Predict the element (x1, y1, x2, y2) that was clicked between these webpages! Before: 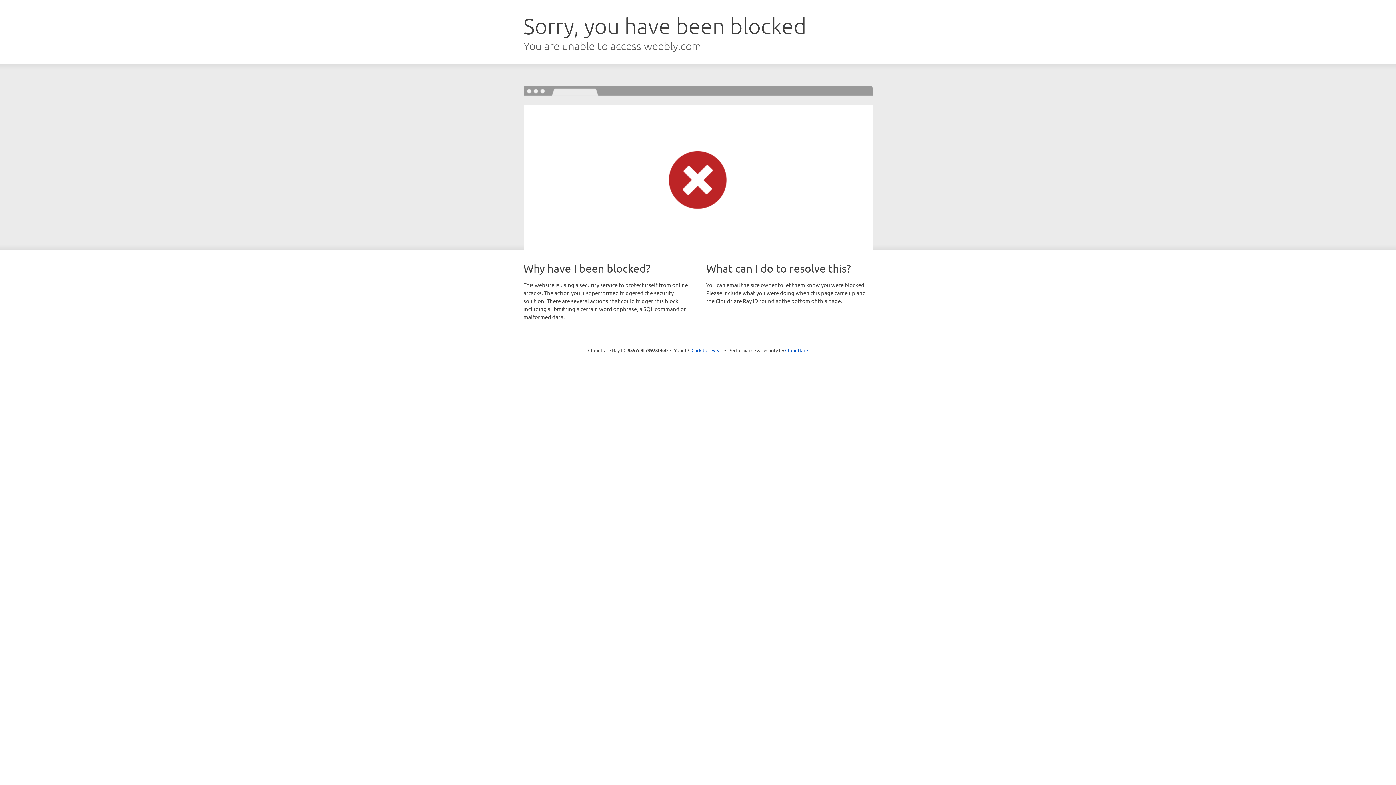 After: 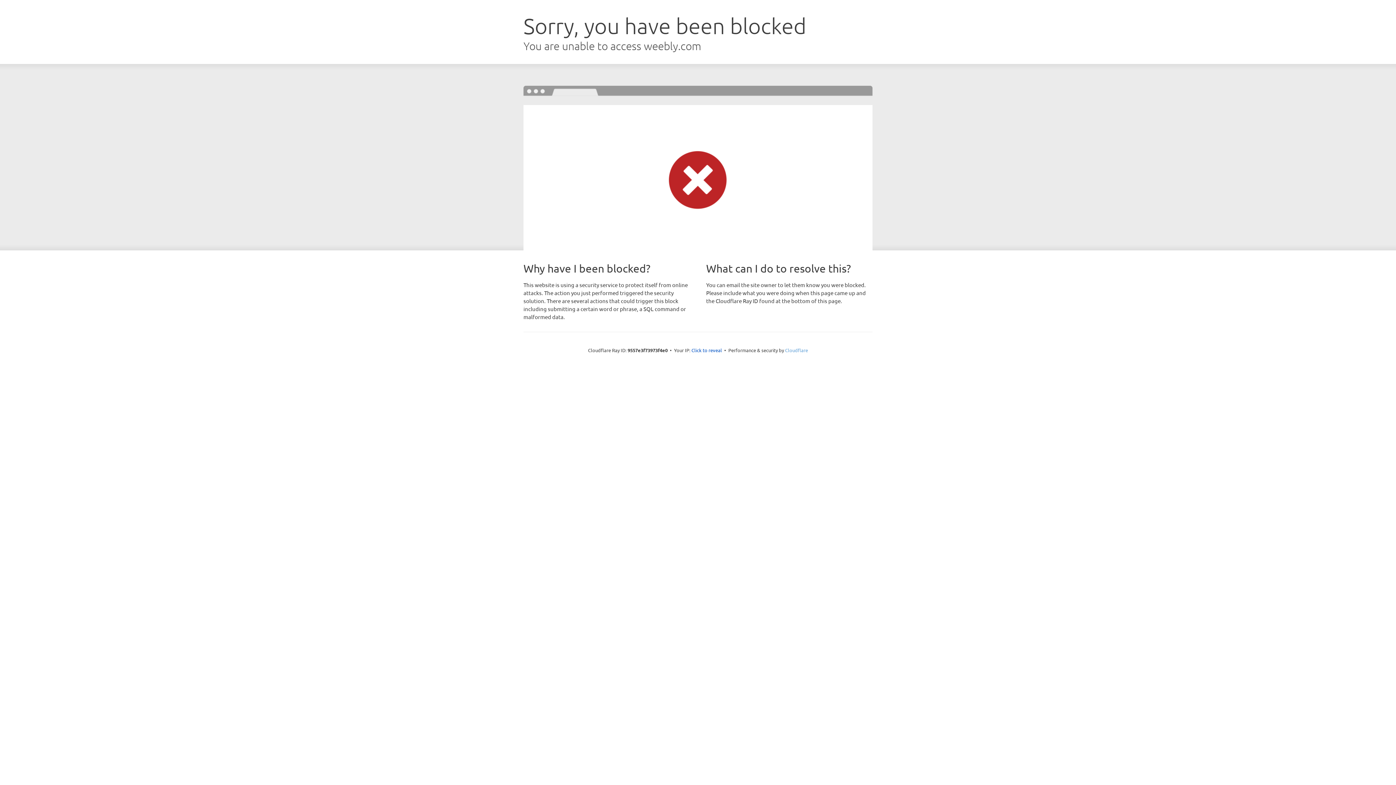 Action: bbox: (785, 347, 808, 353) label: Cloudflare